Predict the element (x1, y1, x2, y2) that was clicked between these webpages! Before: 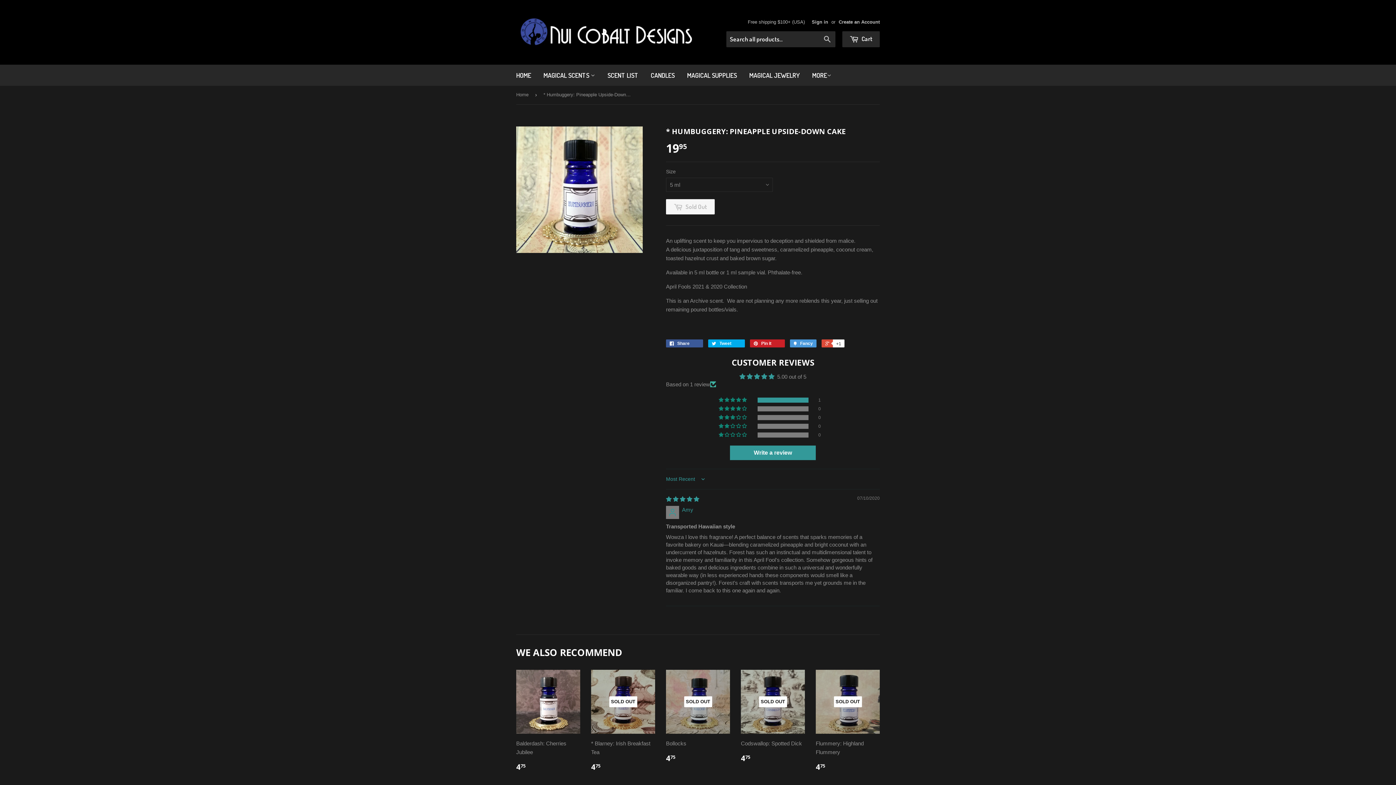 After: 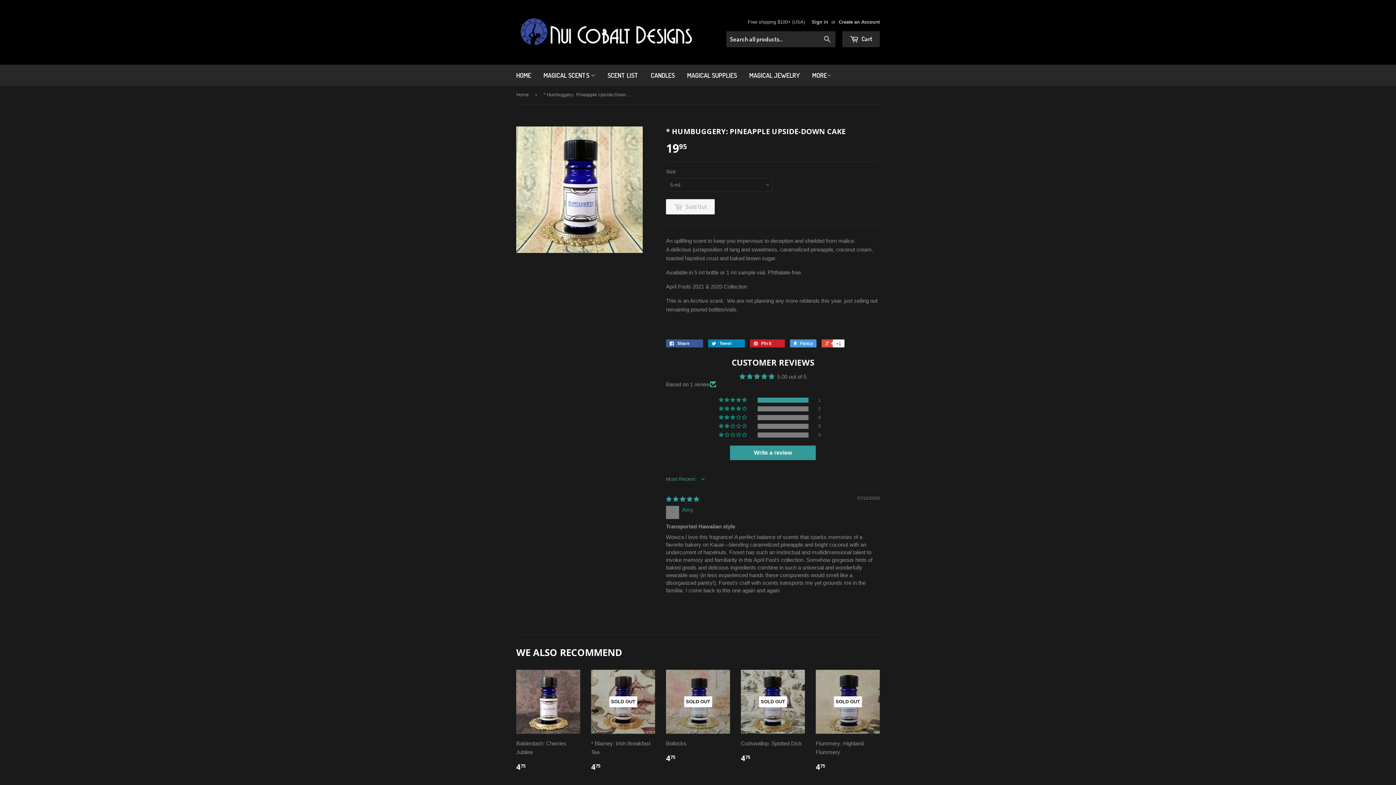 Action: label:  Tweet 0 bbox: (708, 339, 745, 347)